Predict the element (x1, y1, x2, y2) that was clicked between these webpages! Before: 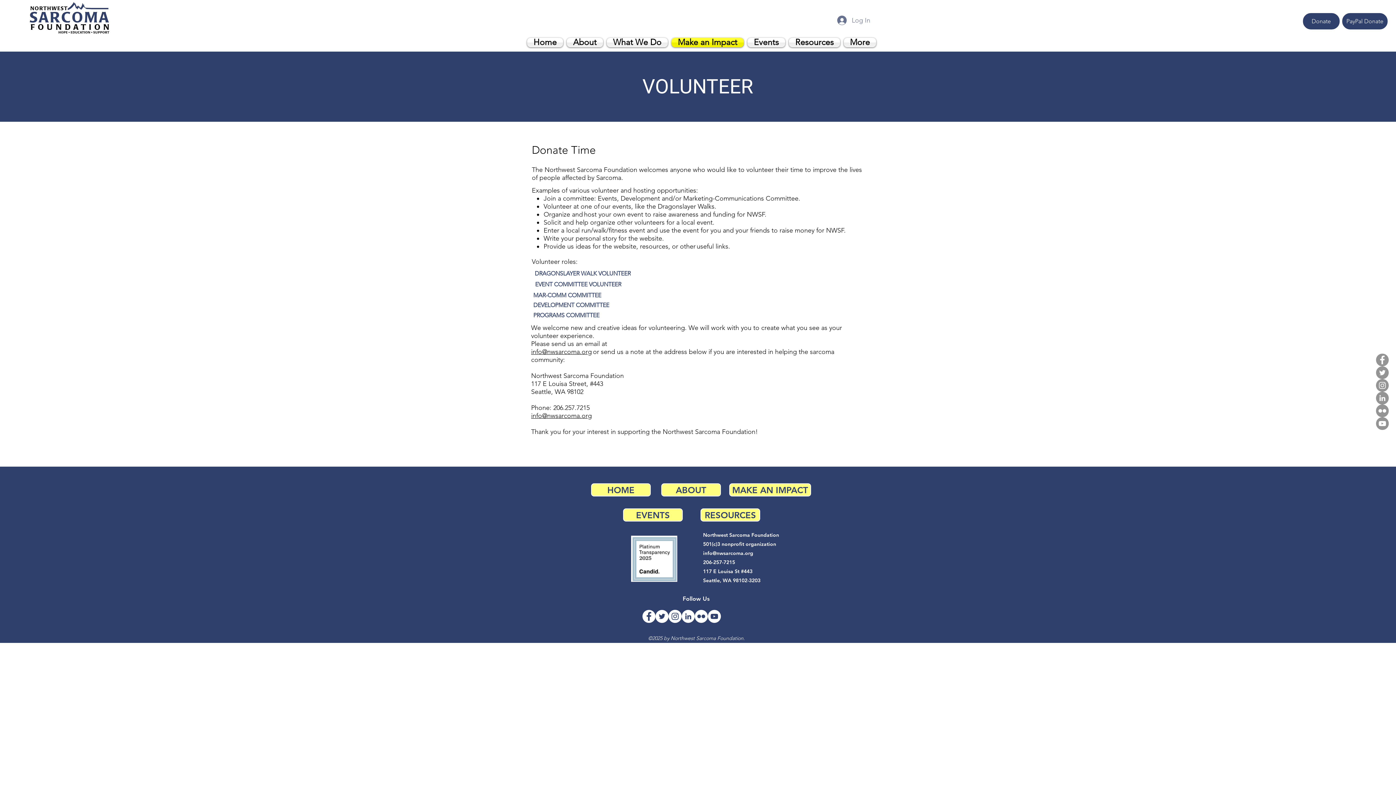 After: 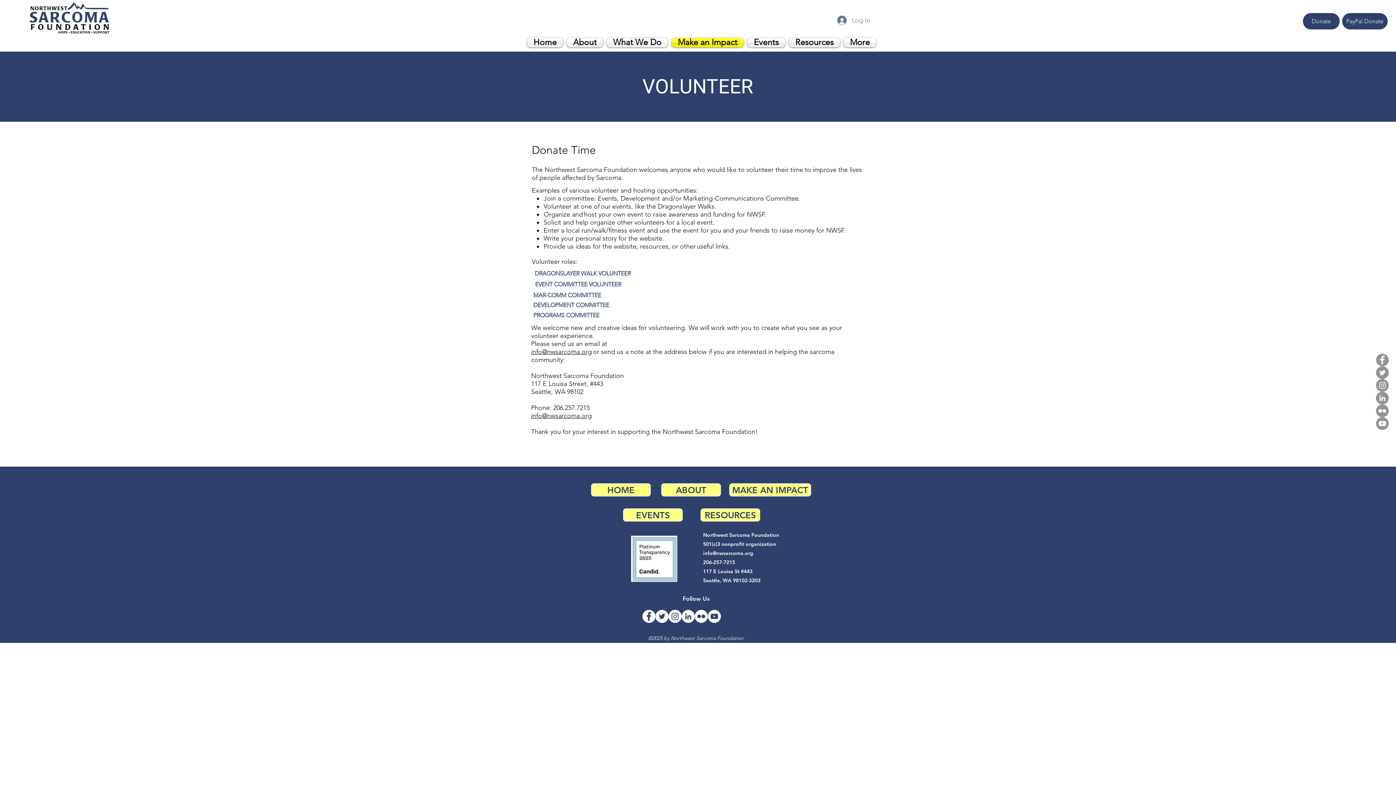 Action: label: twitter bbox: (1376, 366, 1389, 379)